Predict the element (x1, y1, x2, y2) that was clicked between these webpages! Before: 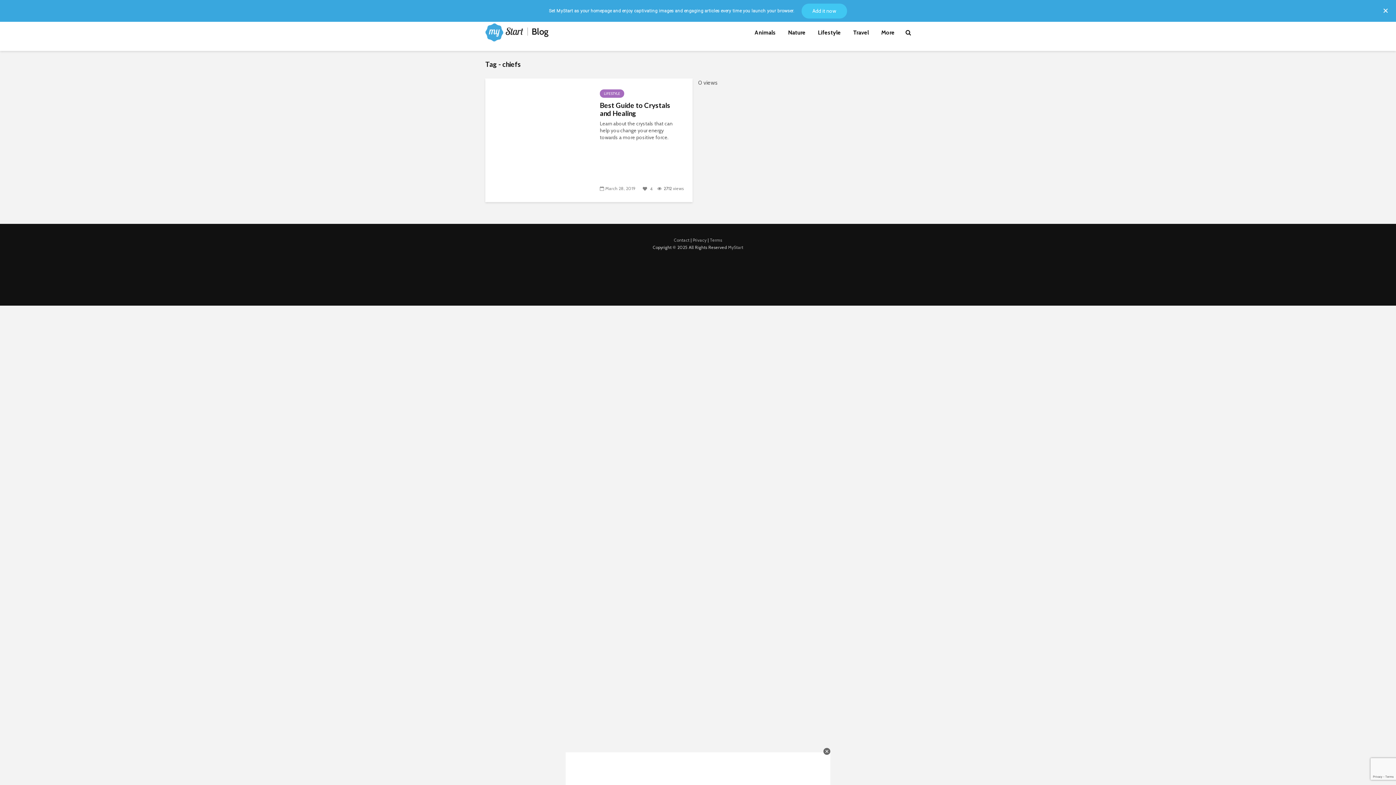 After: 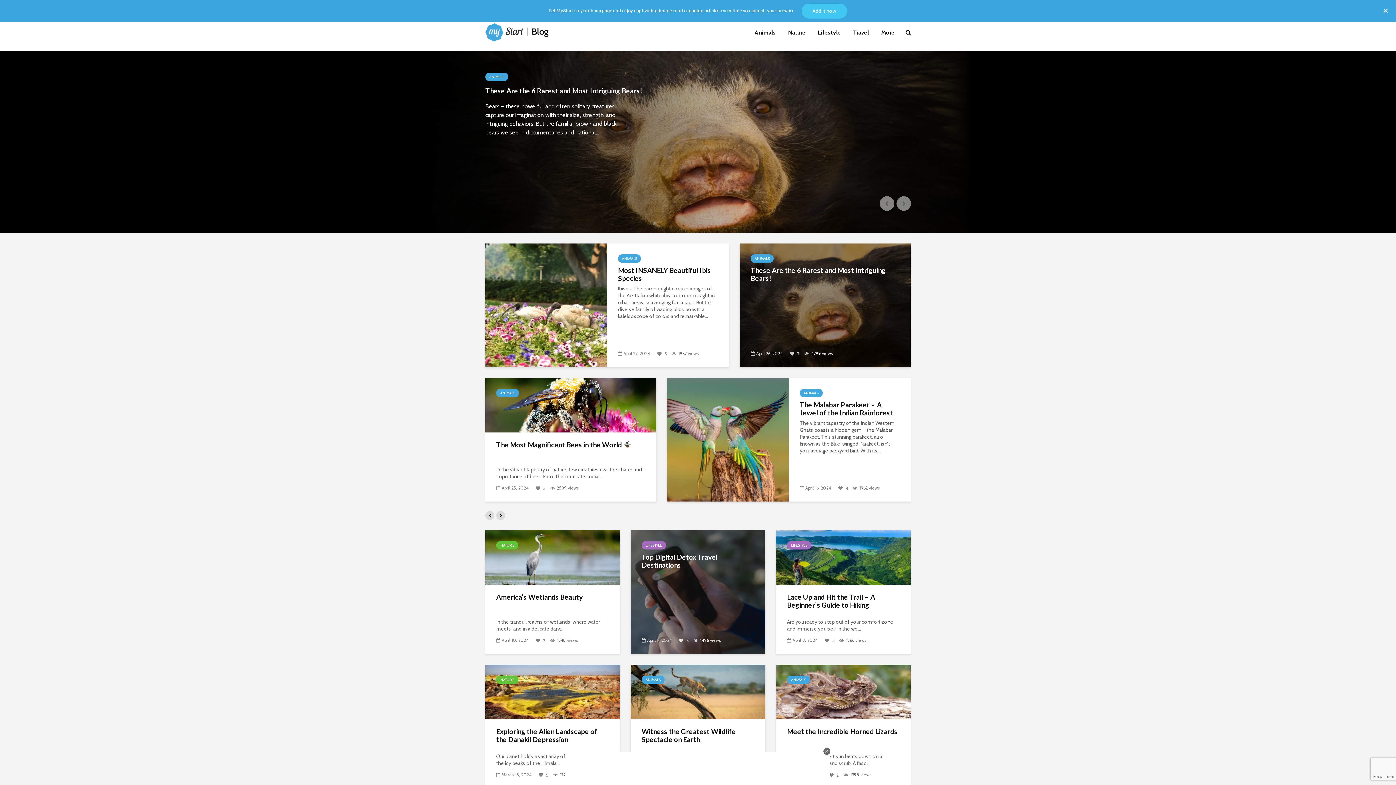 Action: bbox: (485, 28, 550, 35)